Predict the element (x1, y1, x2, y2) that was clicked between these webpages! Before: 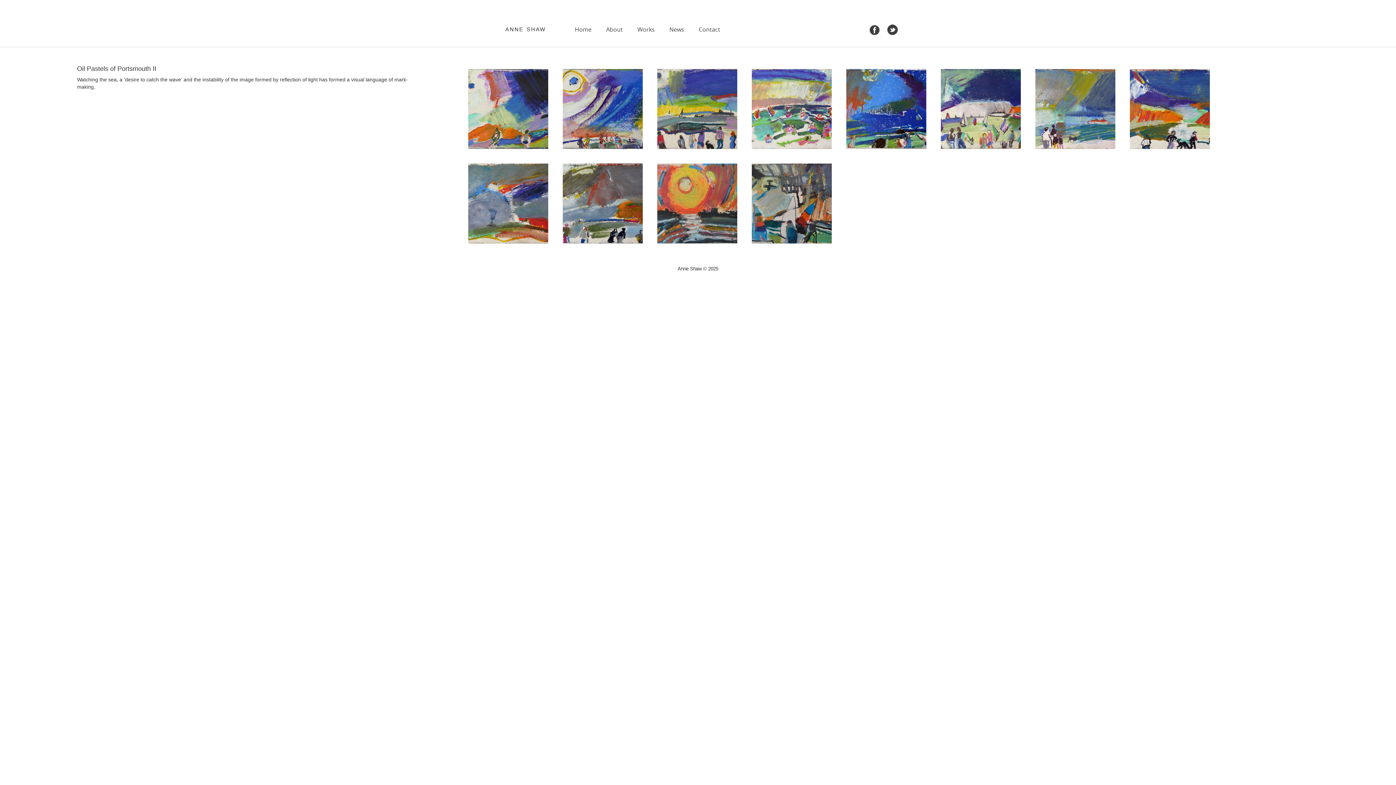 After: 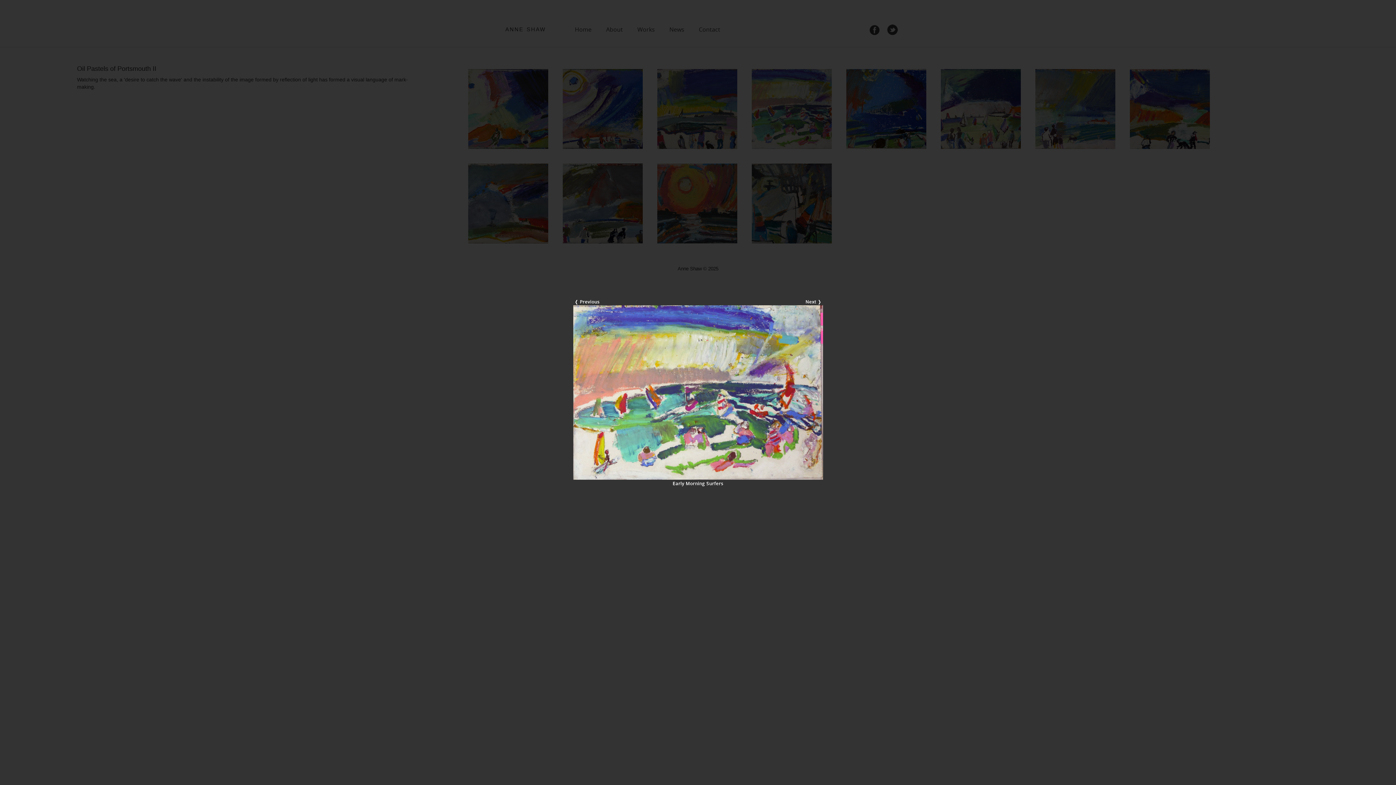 Action: bbox: (752, 69, 832, 149)